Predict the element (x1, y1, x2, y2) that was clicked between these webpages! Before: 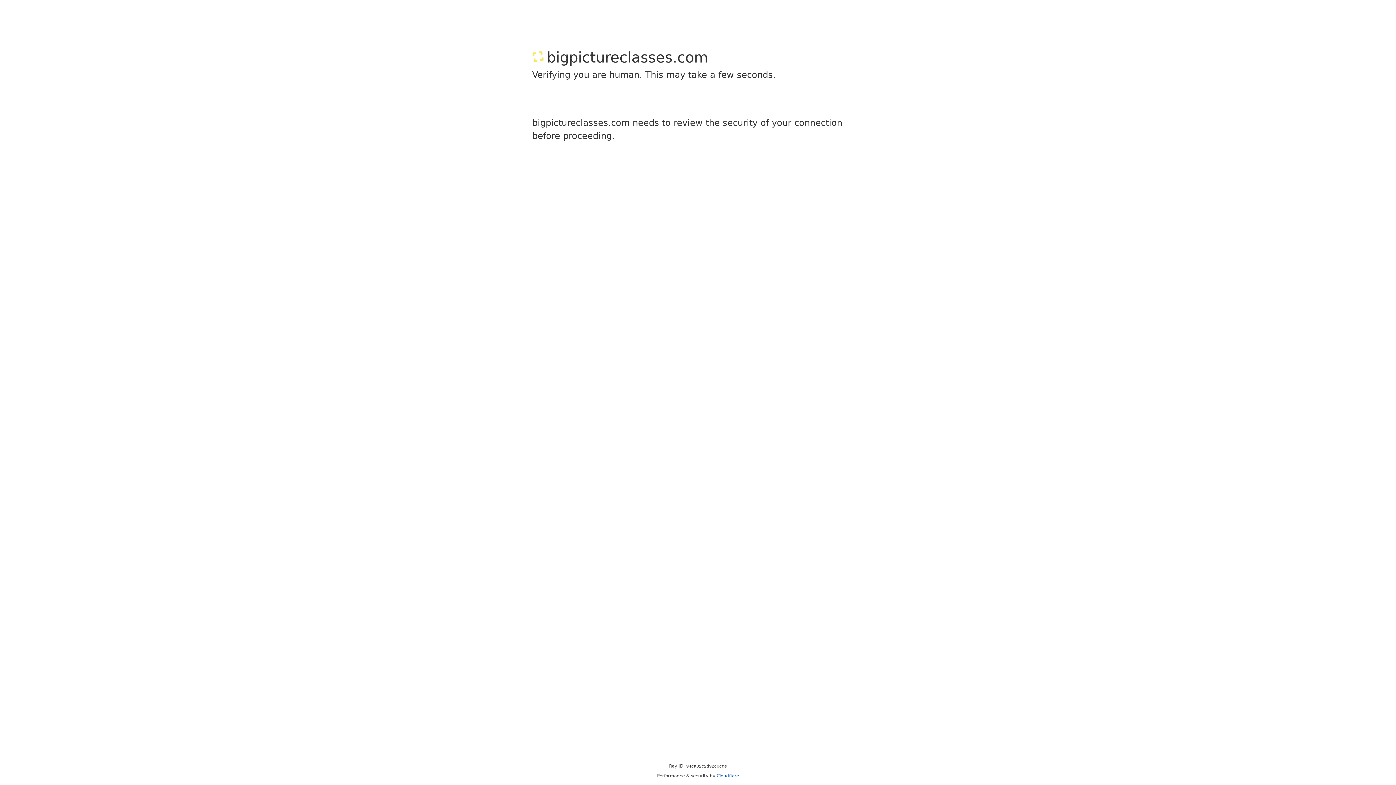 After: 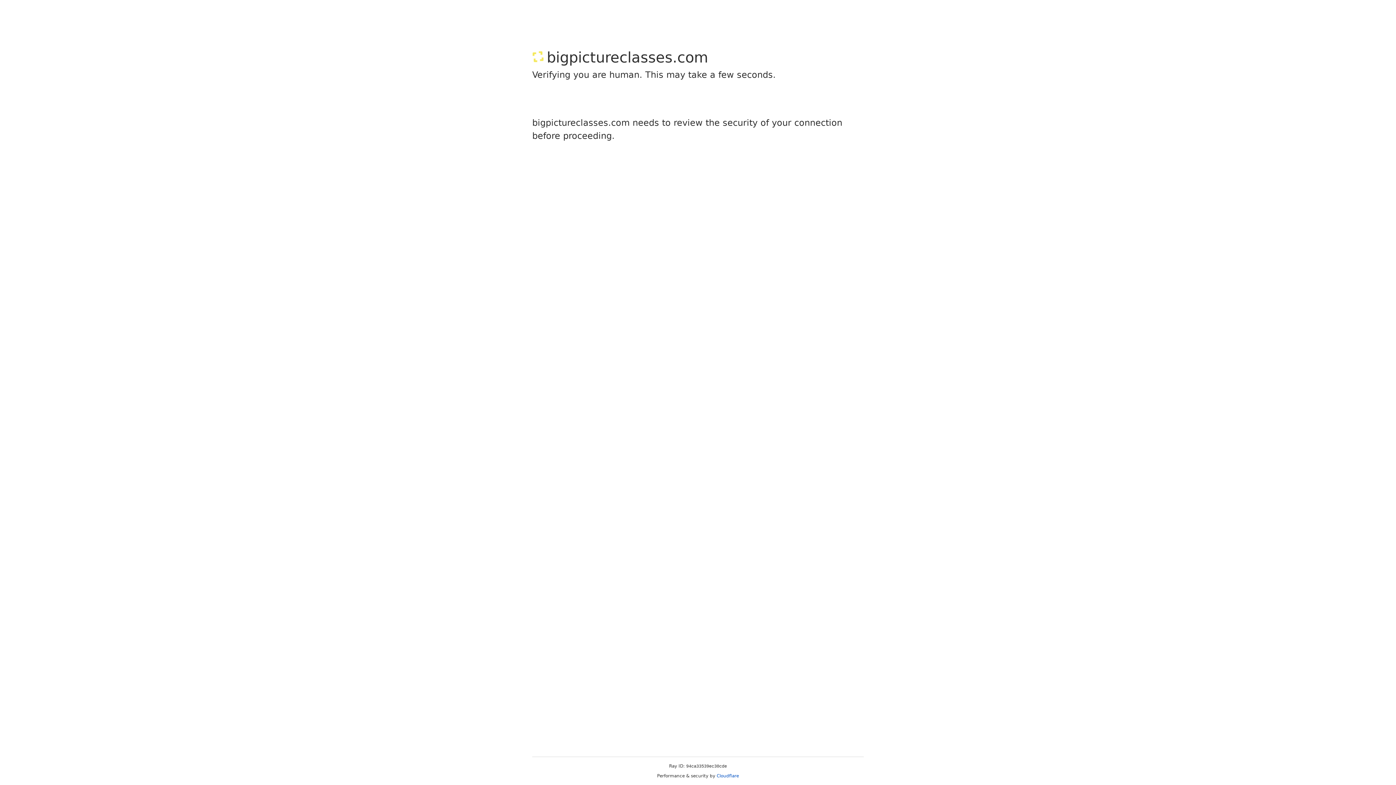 Action: bbox: (716, 773, 739, 778) label: Cloudflare